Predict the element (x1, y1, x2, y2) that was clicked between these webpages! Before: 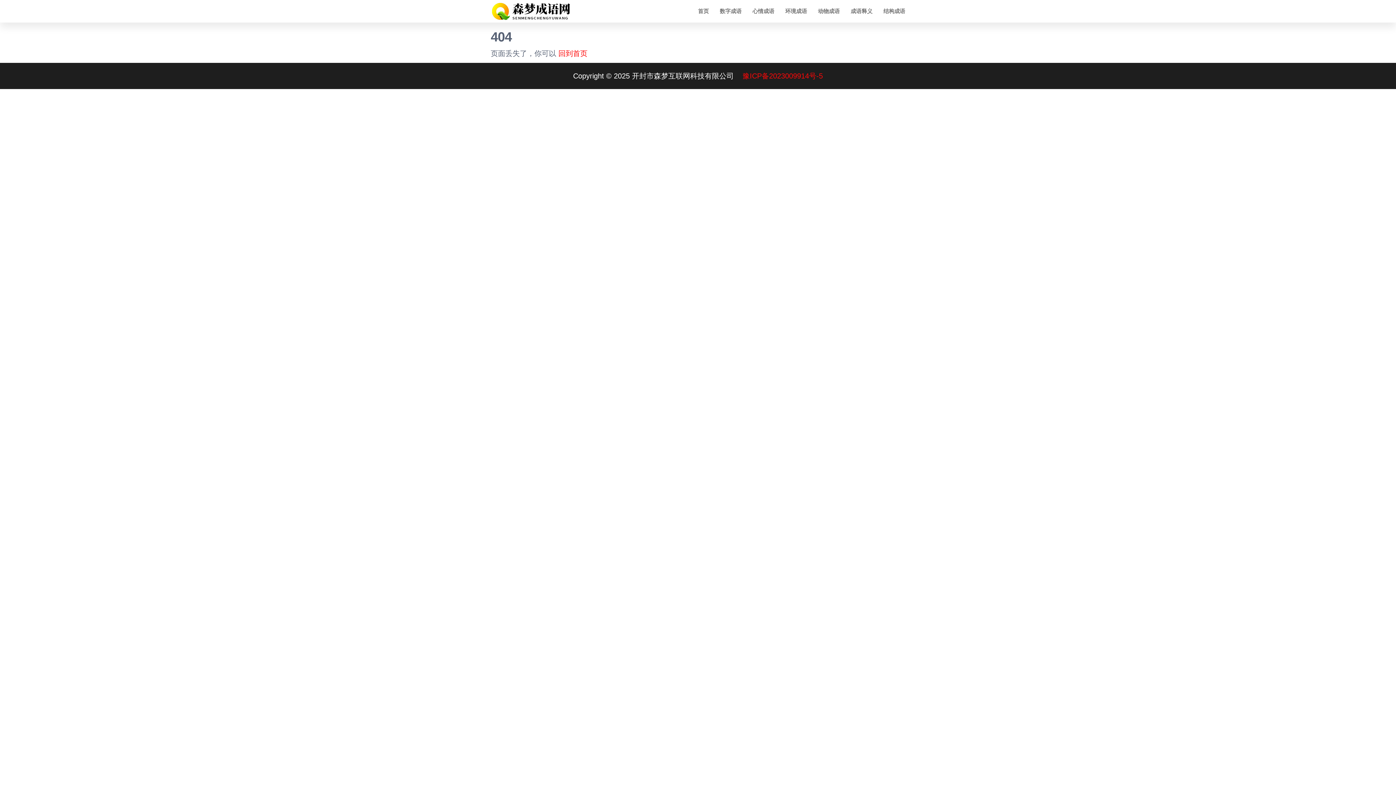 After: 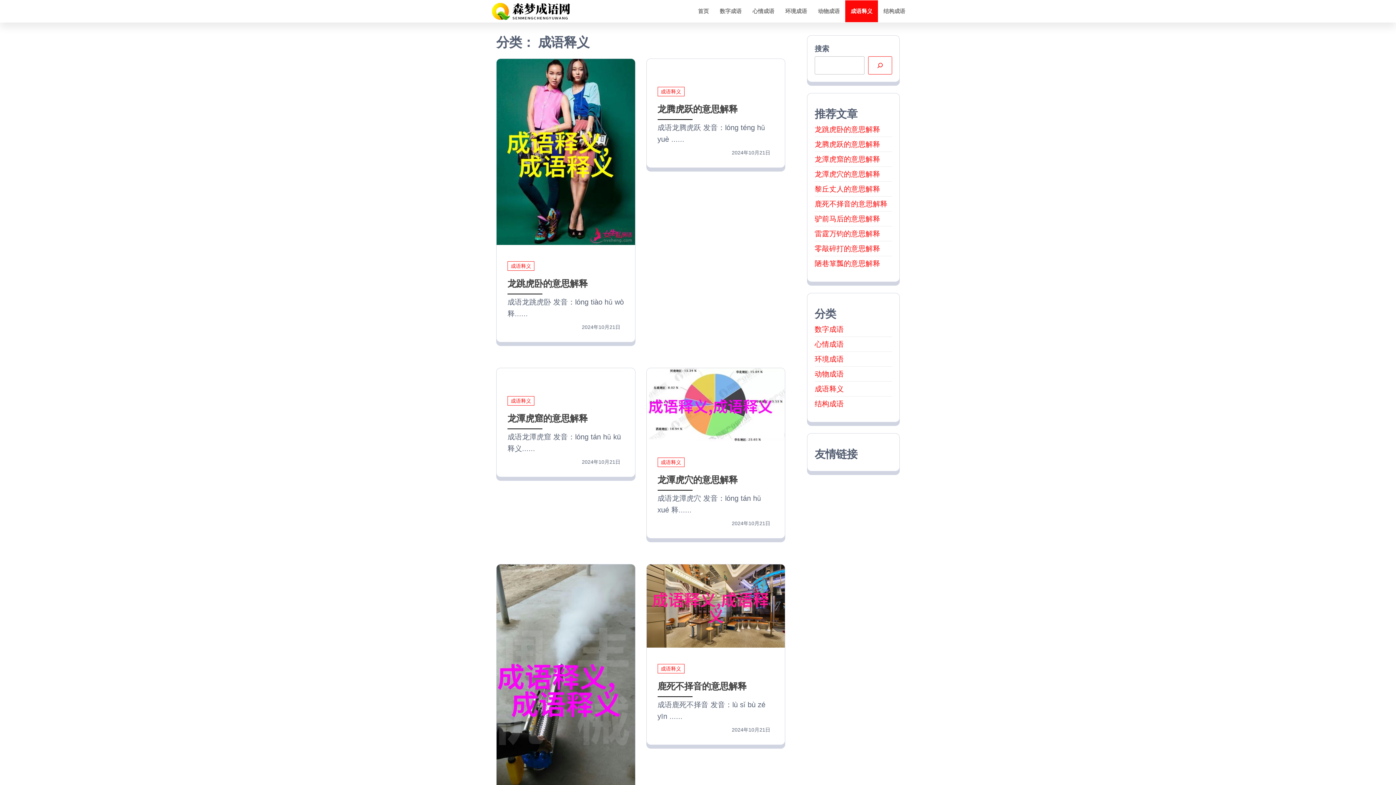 Action: bbox: (845, 0, 878, 22) label: 成语释义